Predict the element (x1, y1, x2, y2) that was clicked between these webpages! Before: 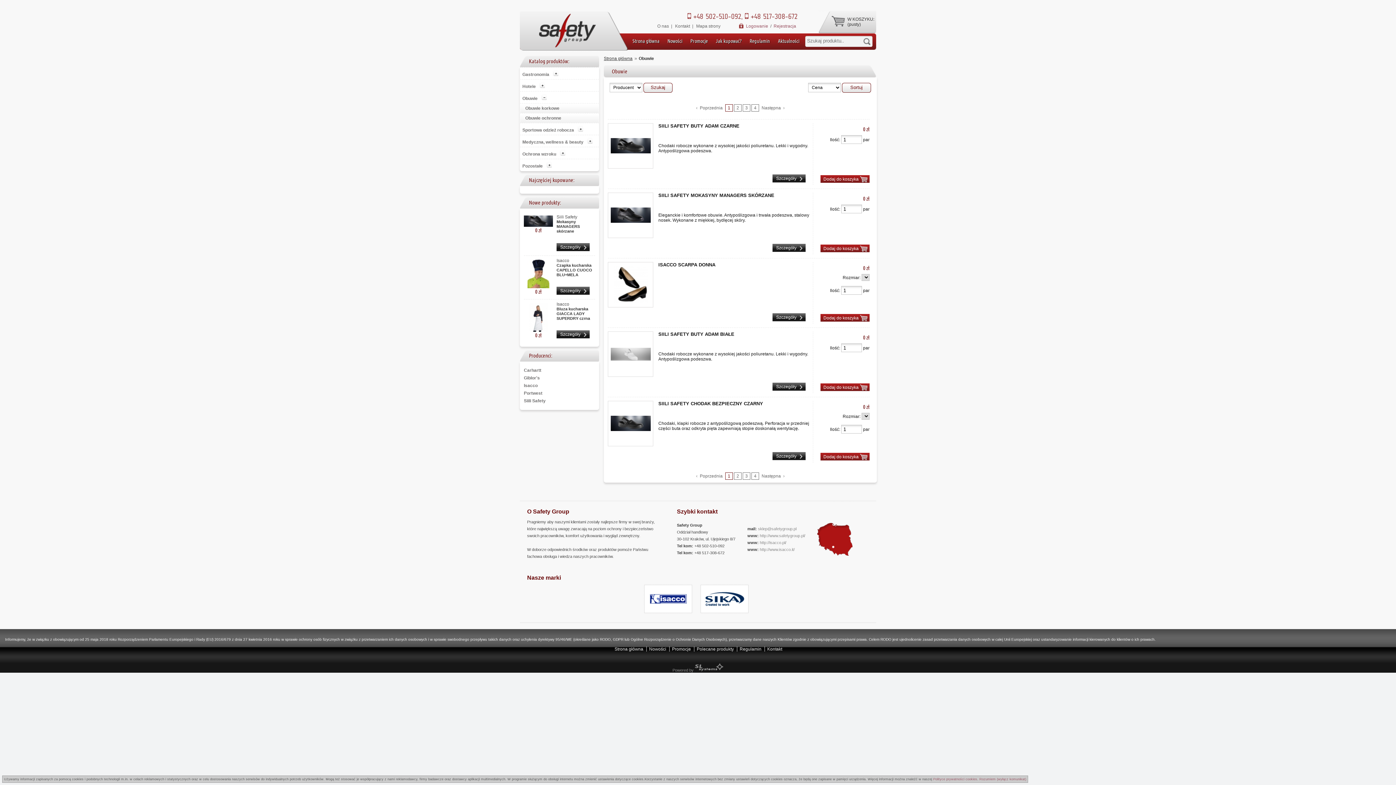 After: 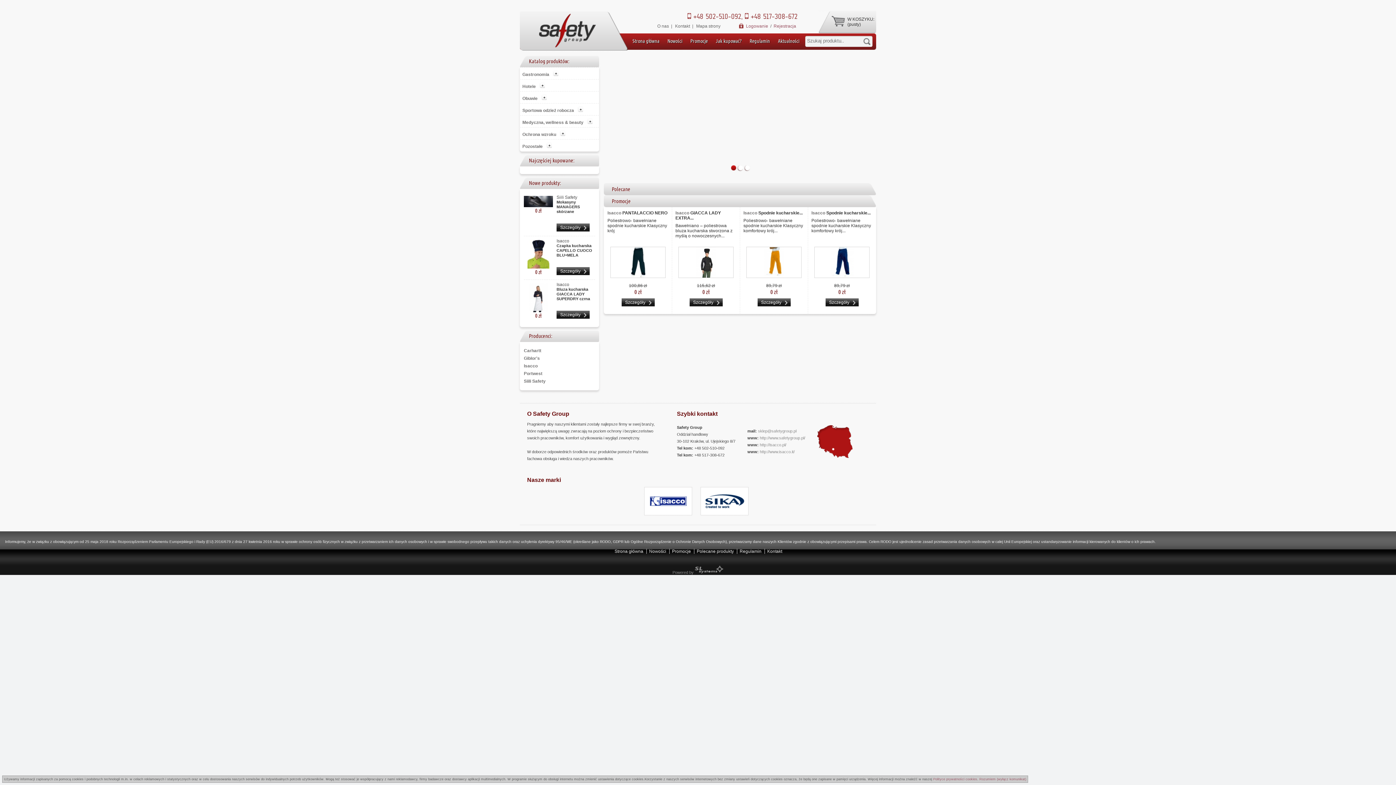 Action: label: Strona główna bbox: (632, 37, 659, 44)